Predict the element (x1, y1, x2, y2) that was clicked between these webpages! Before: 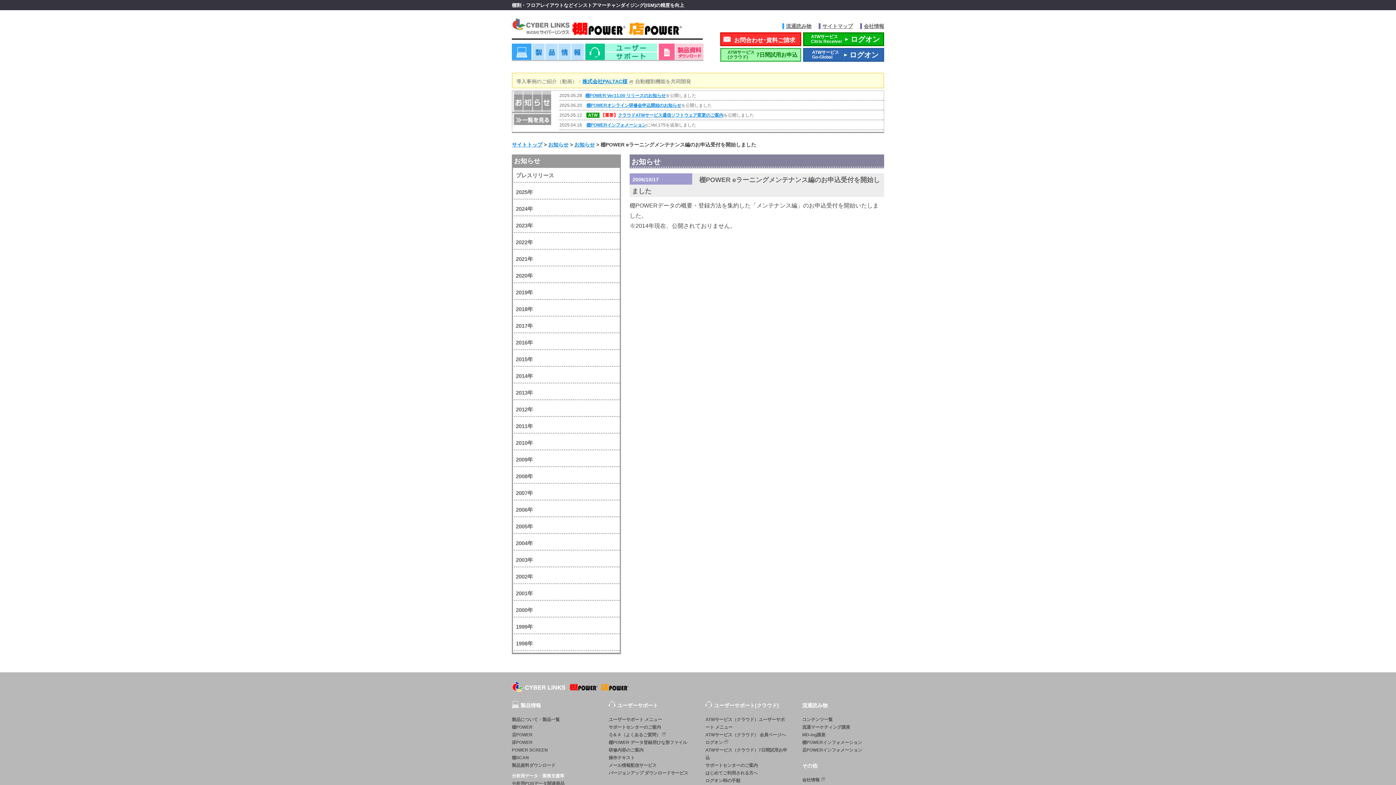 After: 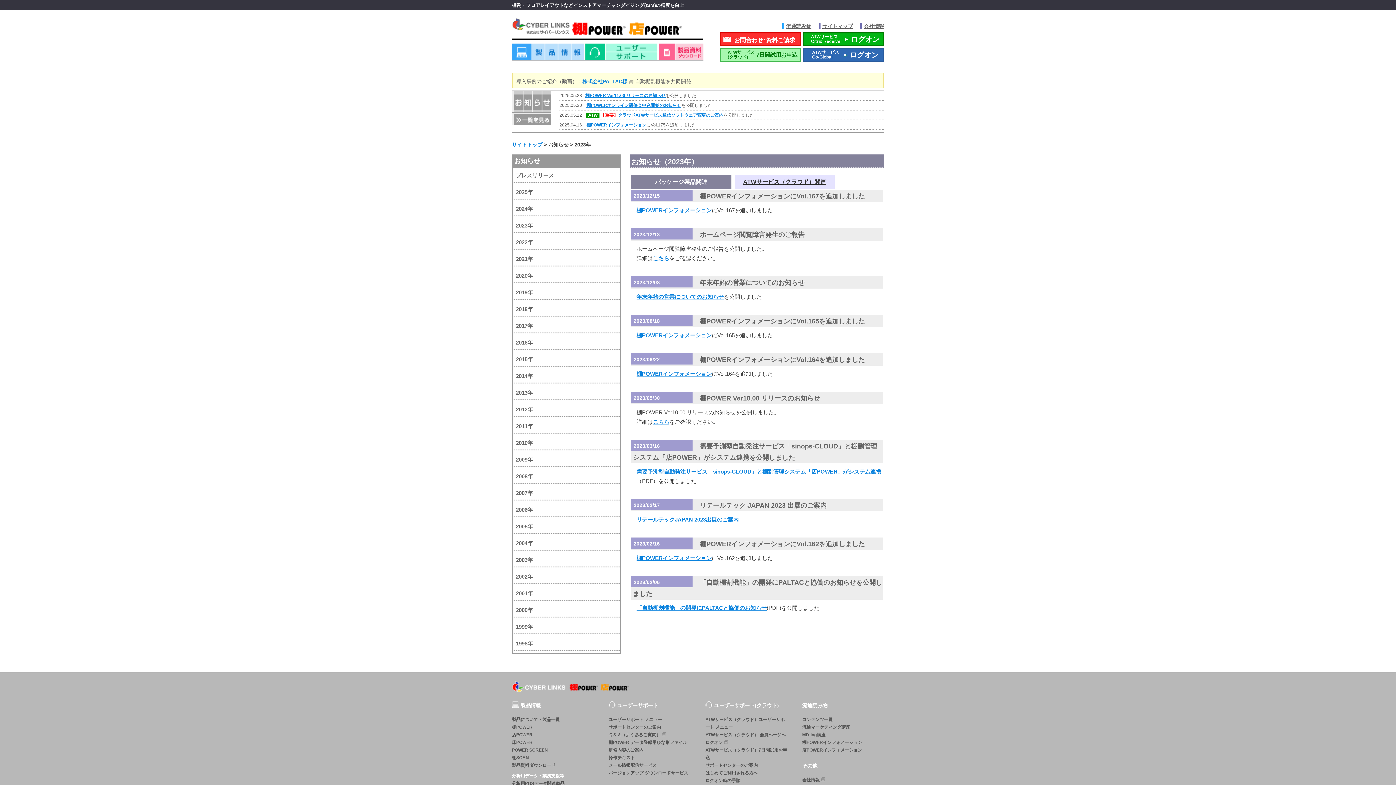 Action: label: 2023年 bbox: (513, 218, 620, 234)